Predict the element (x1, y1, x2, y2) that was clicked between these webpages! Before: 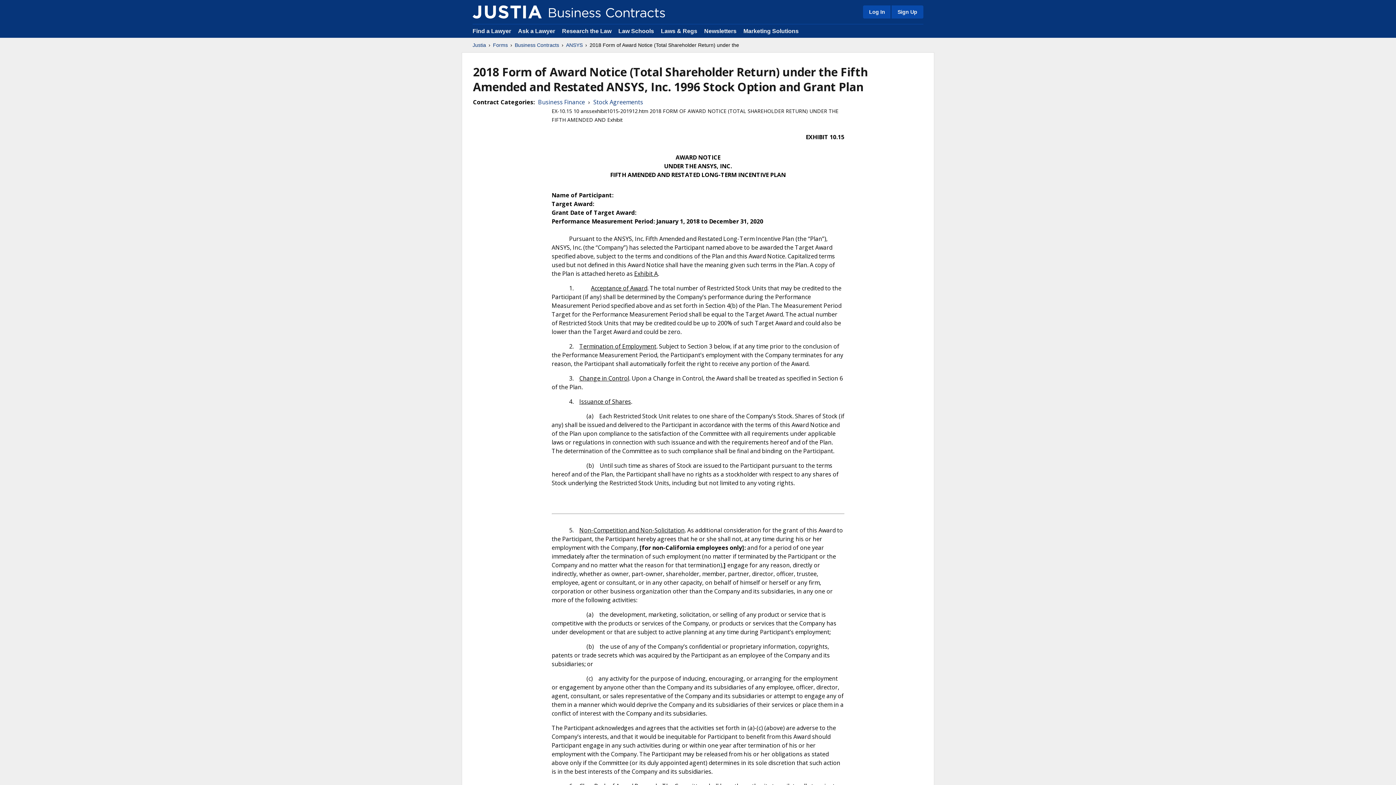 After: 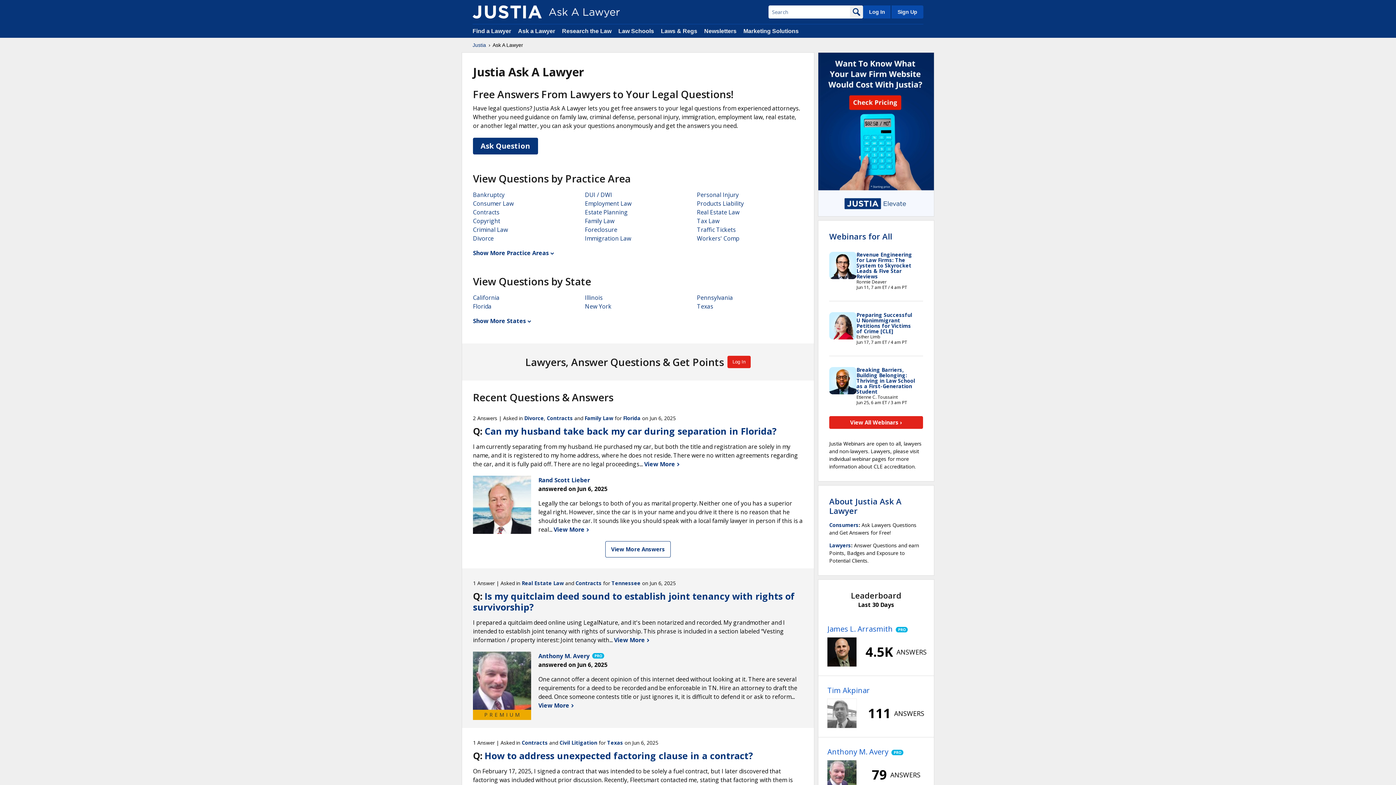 Action: bbox: (518, 28, 556, 34) label: Ask a Lawyer 